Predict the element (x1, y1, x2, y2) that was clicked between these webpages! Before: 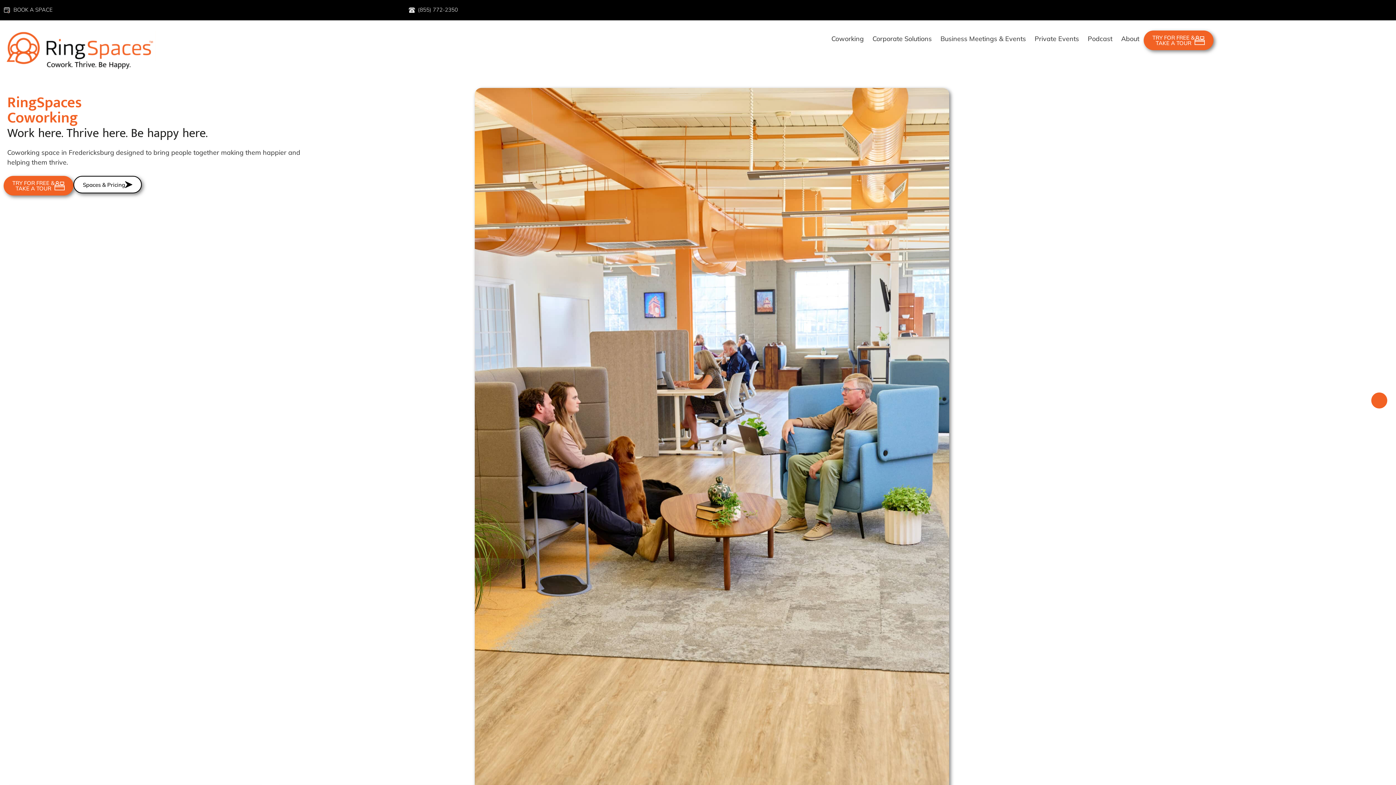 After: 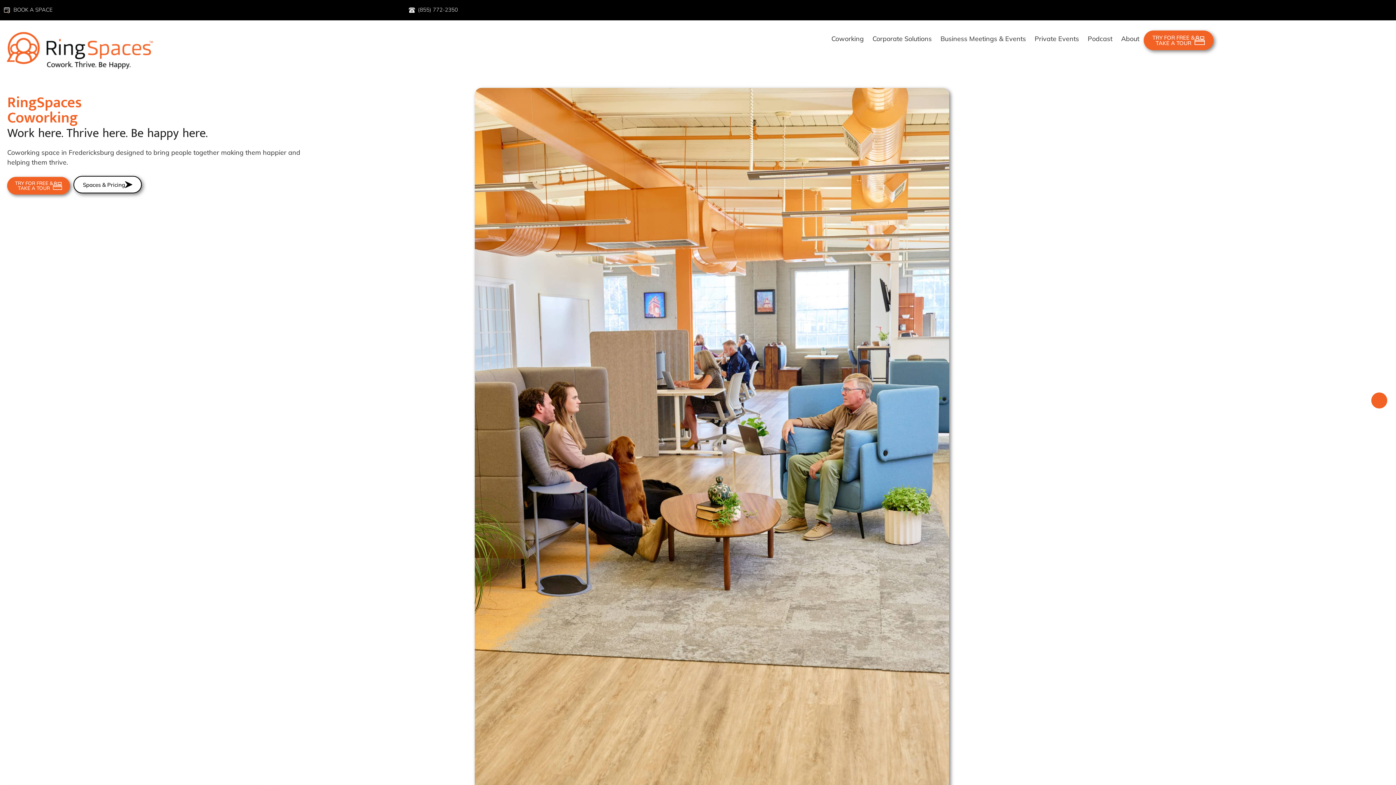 Action: bbox: (3, 176, 73, 195) label: TRY FOR FREE &
TAKE A TOUR